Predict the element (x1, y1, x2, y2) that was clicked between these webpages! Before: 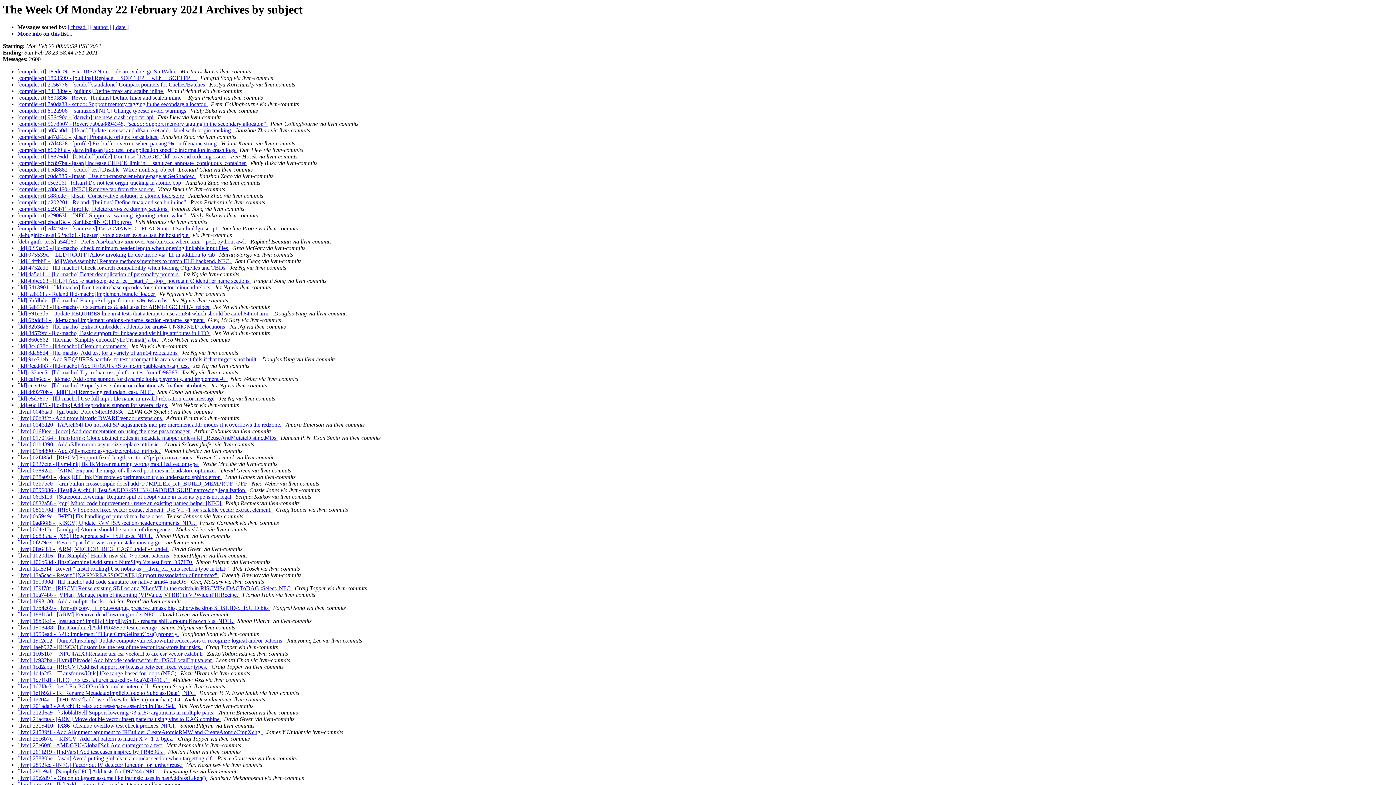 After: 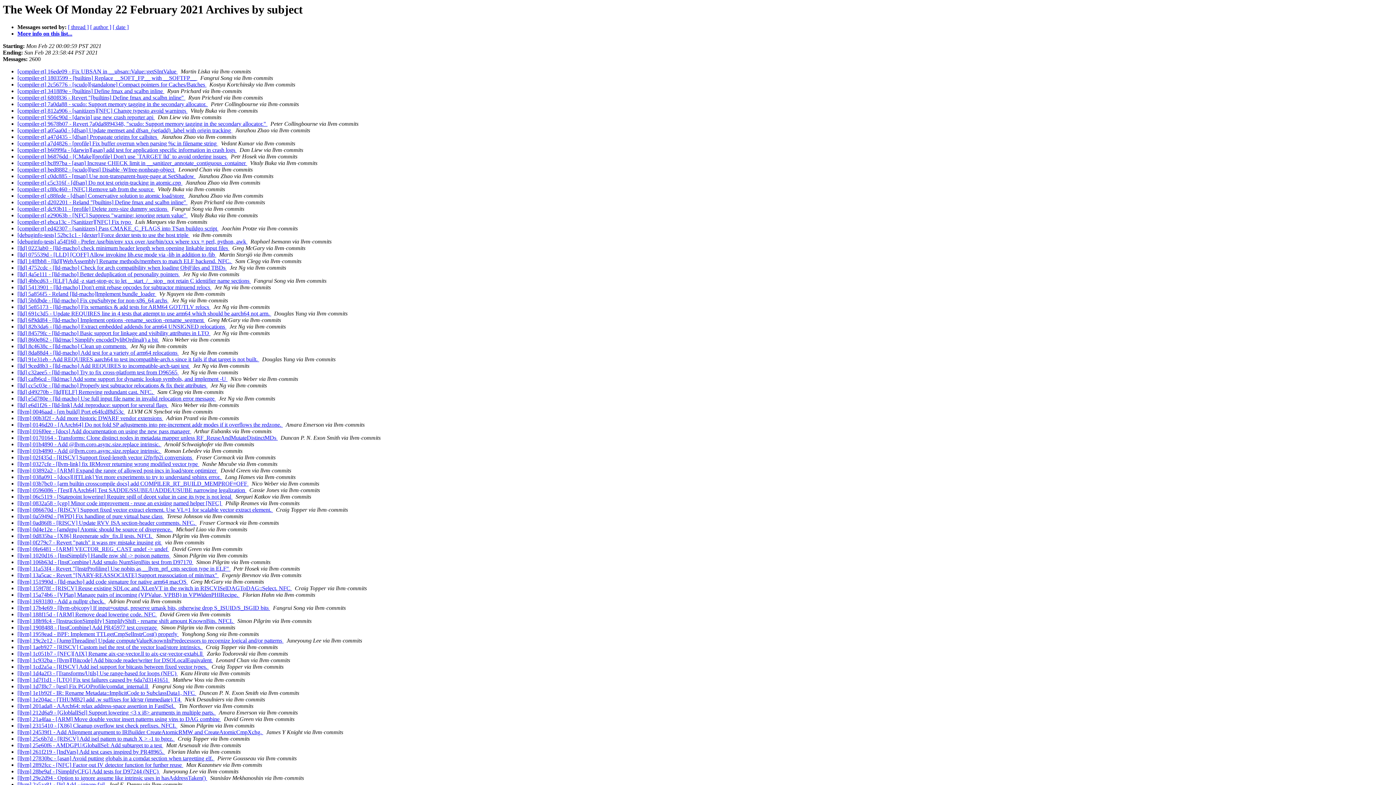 Action: bbox: (180, 271, 181, 277) label:  